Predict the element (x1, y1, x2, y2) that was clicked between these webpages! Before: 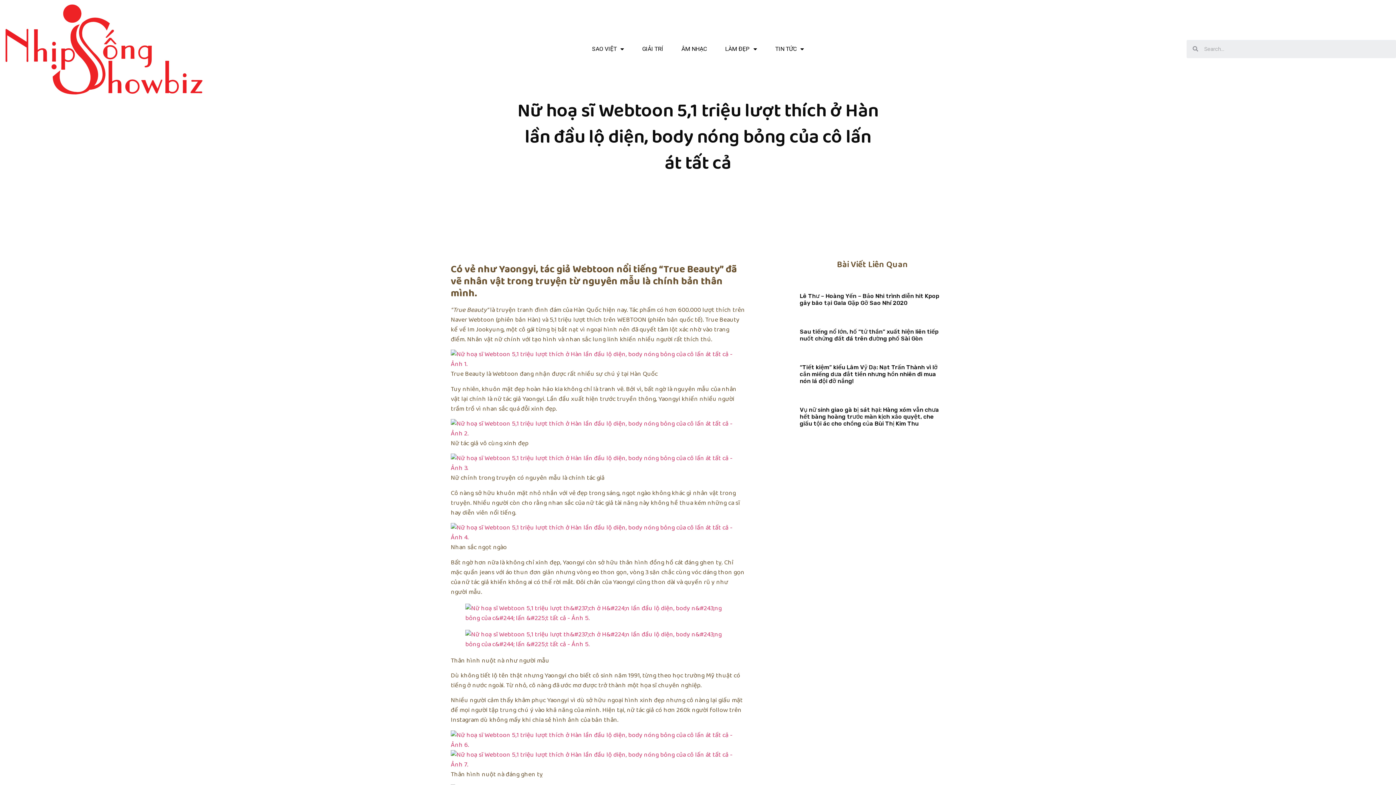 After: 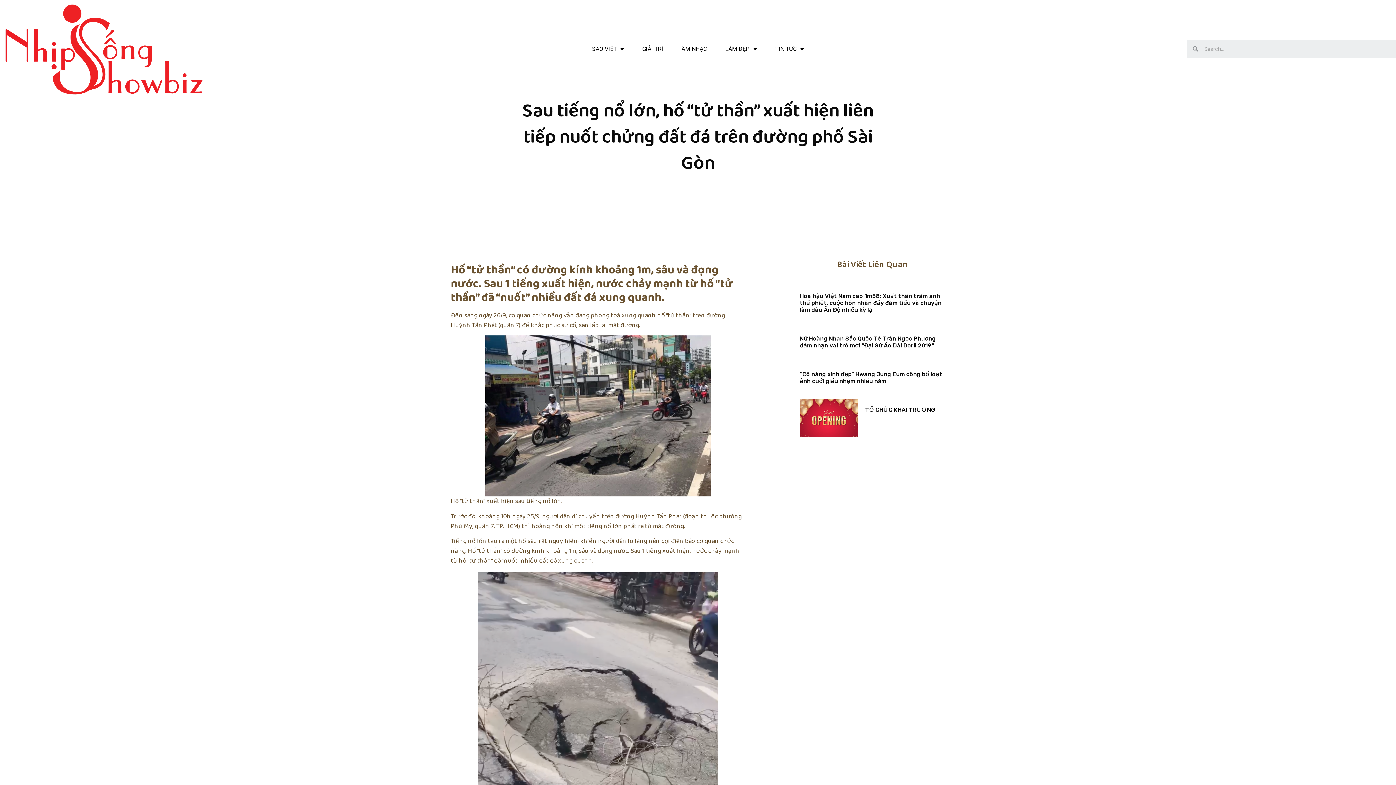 Action: label: Sau tiếng nổ lớn, hố “tử thần” xuất hiện liên tiếp nuốt chửng đất đá trên đường phố Sài Gòn bbox: (800, 328, 938, 342)